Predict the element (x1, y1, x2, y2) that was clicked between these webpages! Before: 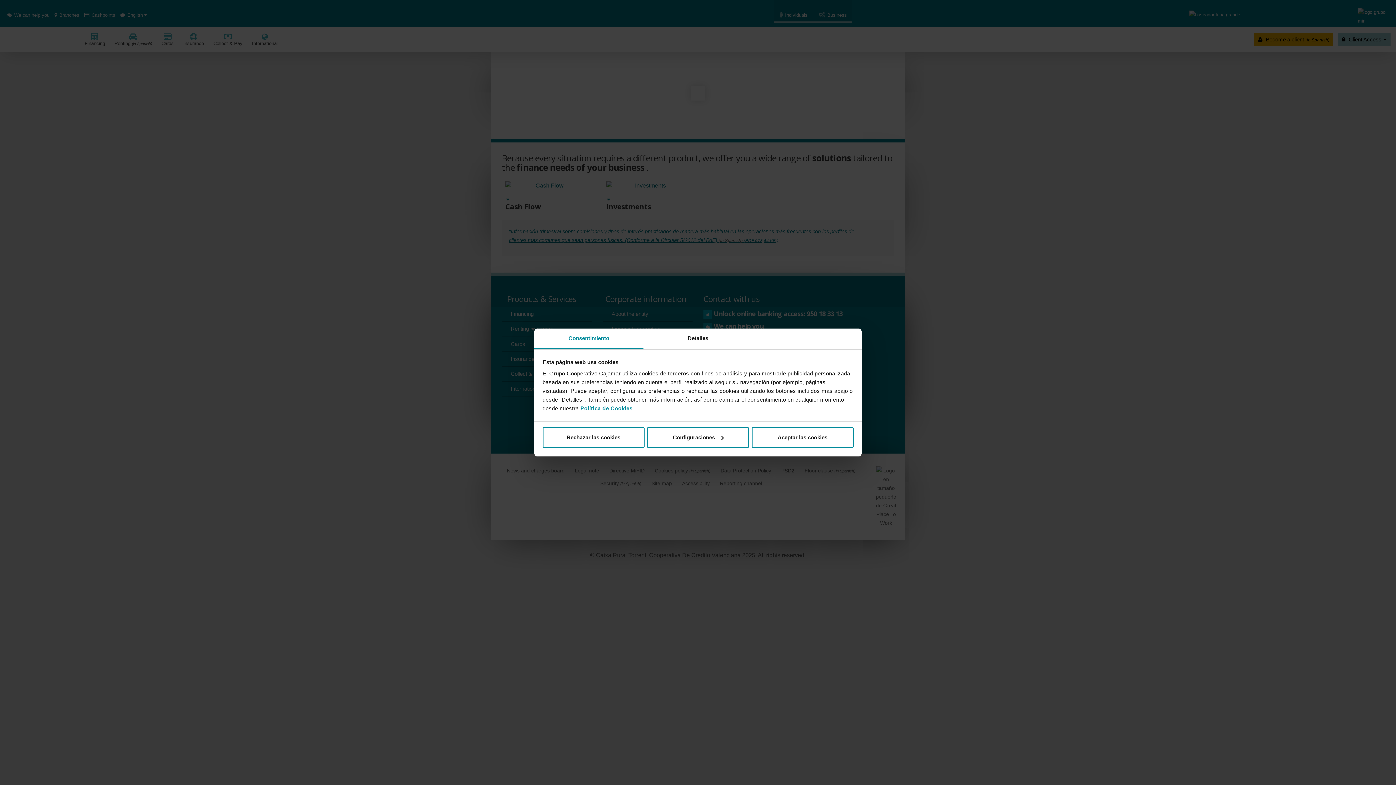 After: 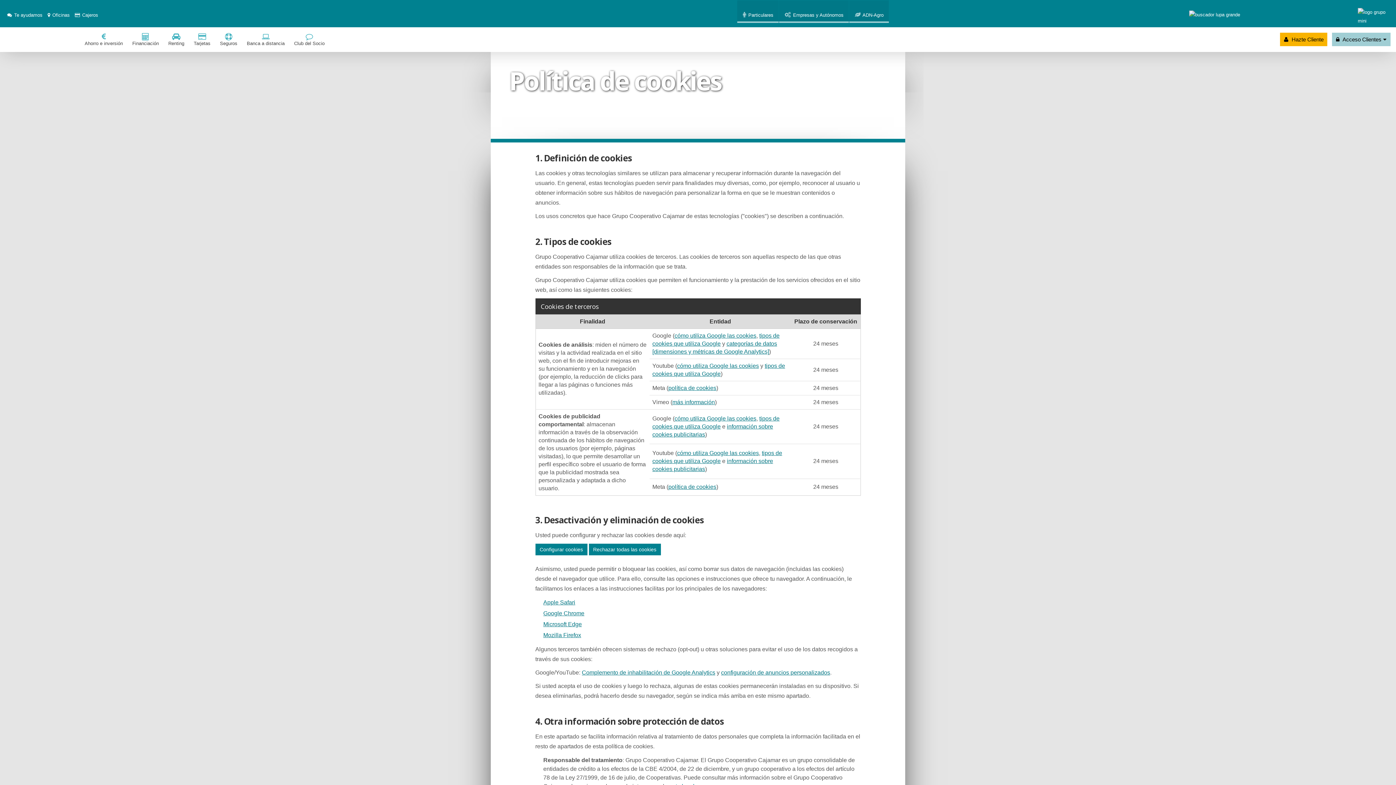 Action: label: Política de Cookies bbox: (580, 405, 632, 411)